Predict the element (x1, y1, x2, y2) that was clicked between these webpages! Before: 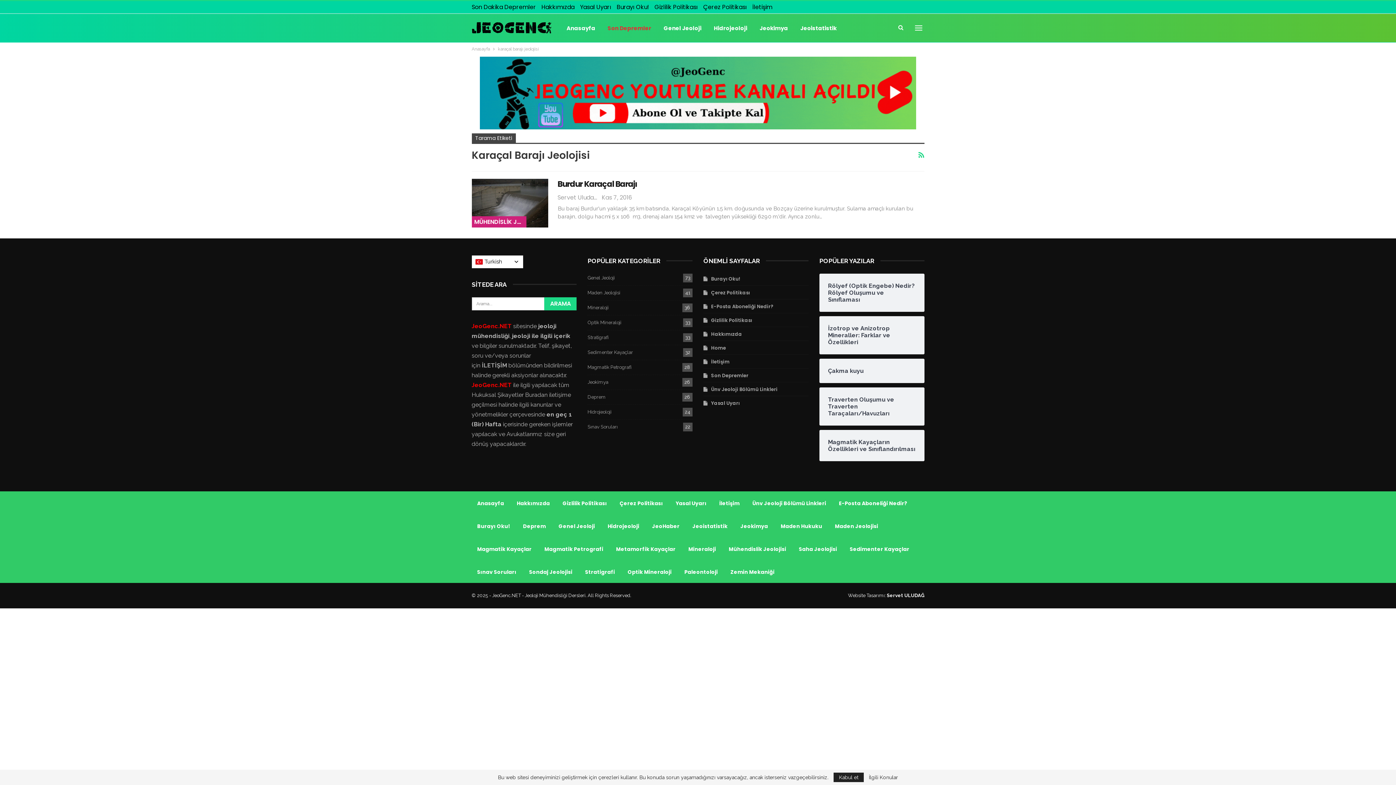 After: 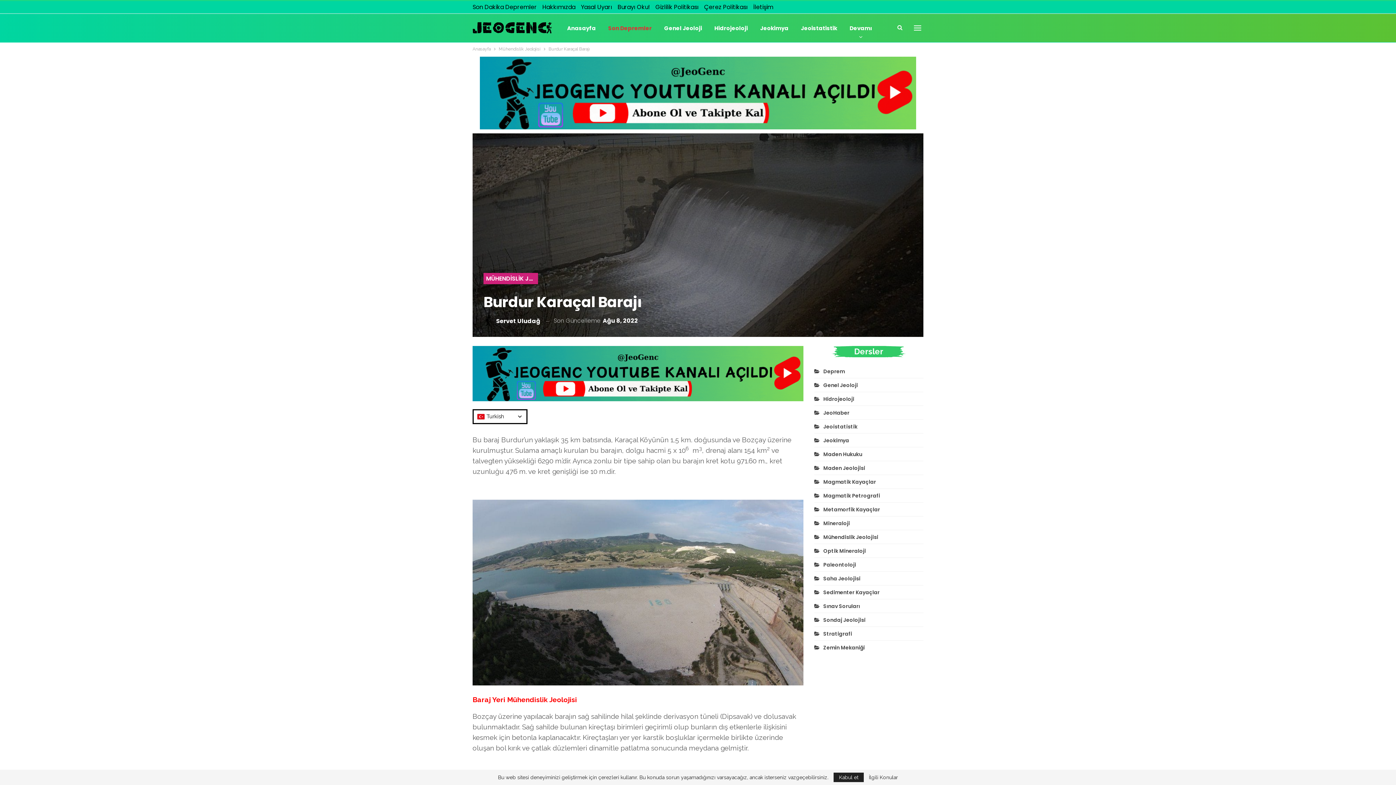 Action: bbox: (471, 178, 548, 227)